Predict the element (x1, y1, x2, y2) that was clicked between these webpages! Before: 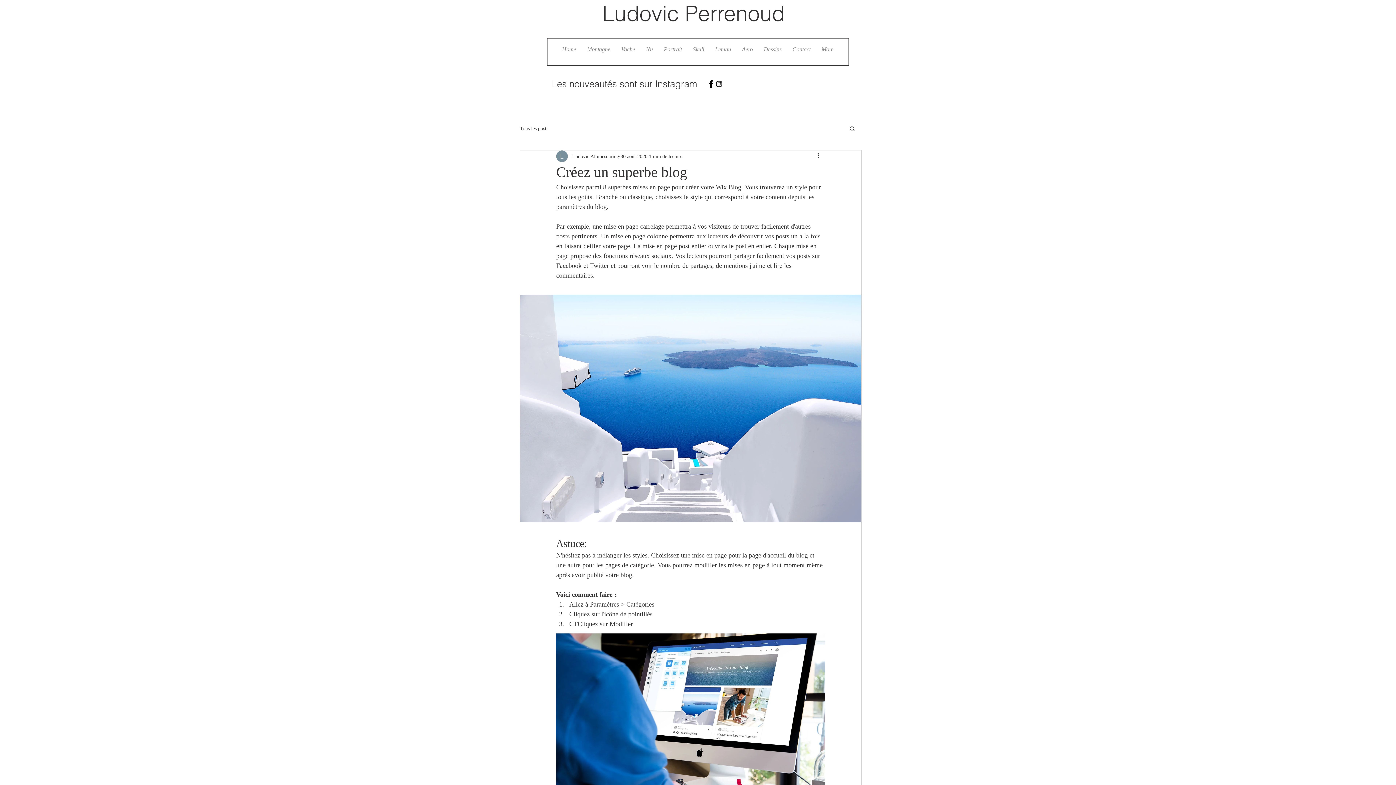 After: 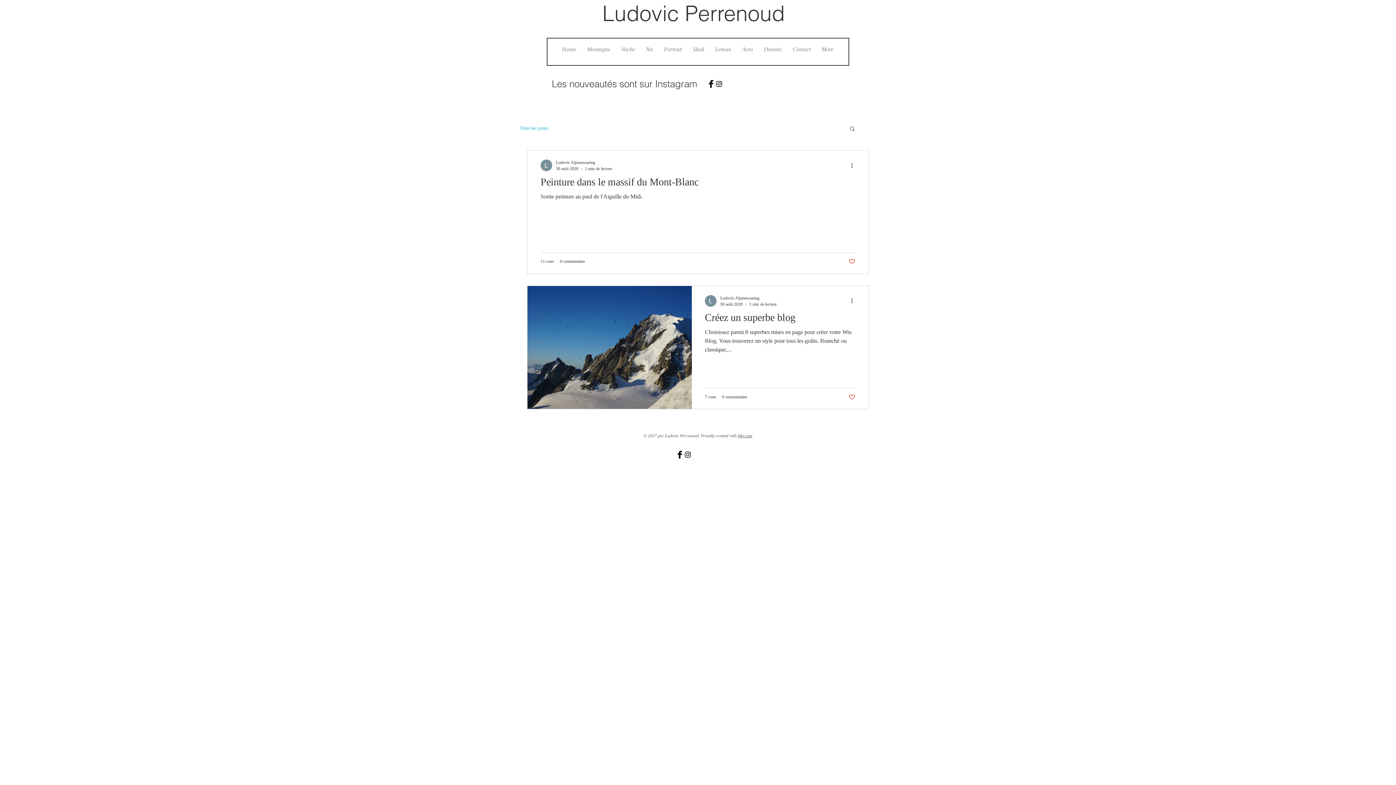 Action: bbox: (520, 124, 548, 131) label: Tous les posts